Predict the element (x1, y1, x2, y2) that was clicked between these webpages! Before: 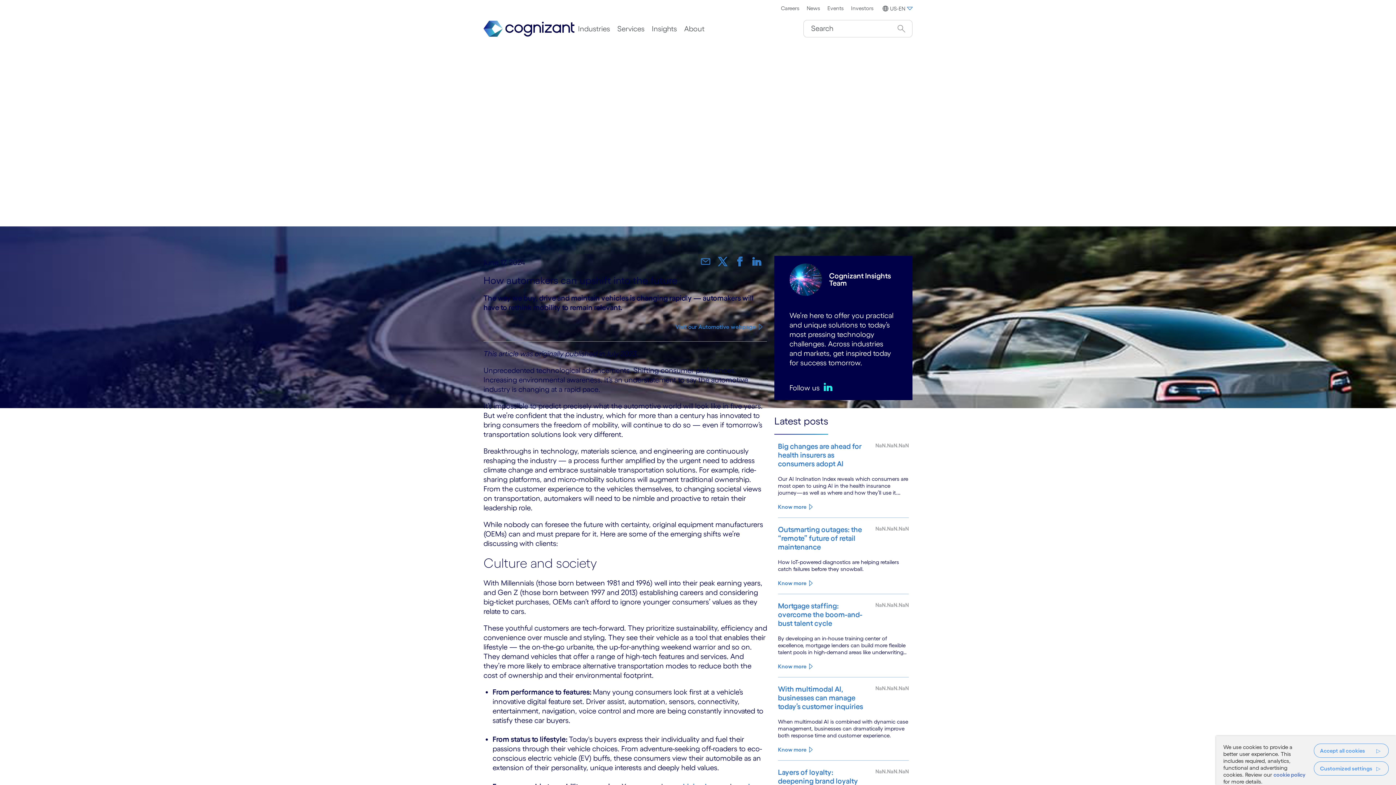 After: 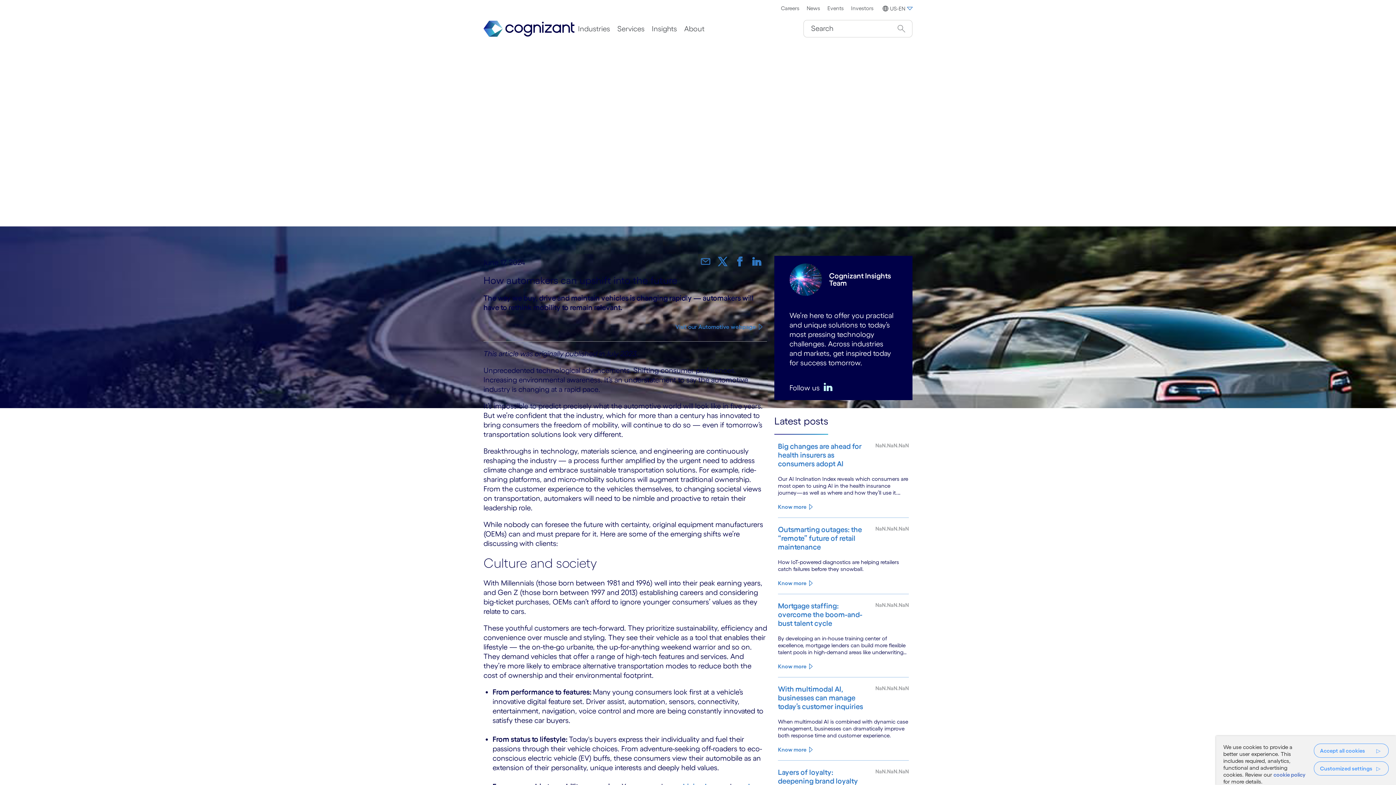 Action: label: LinkedIn bbox: (823, 382, 835, 391)